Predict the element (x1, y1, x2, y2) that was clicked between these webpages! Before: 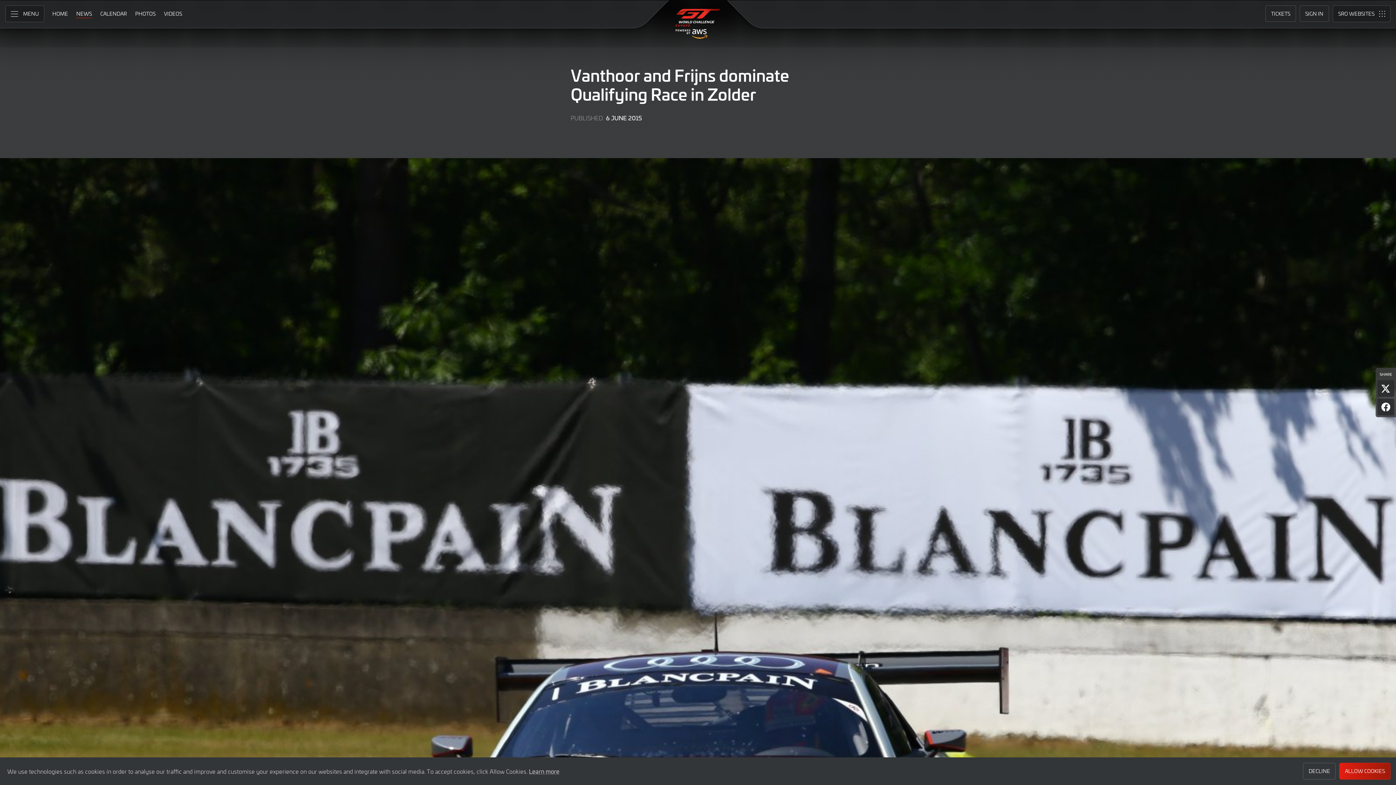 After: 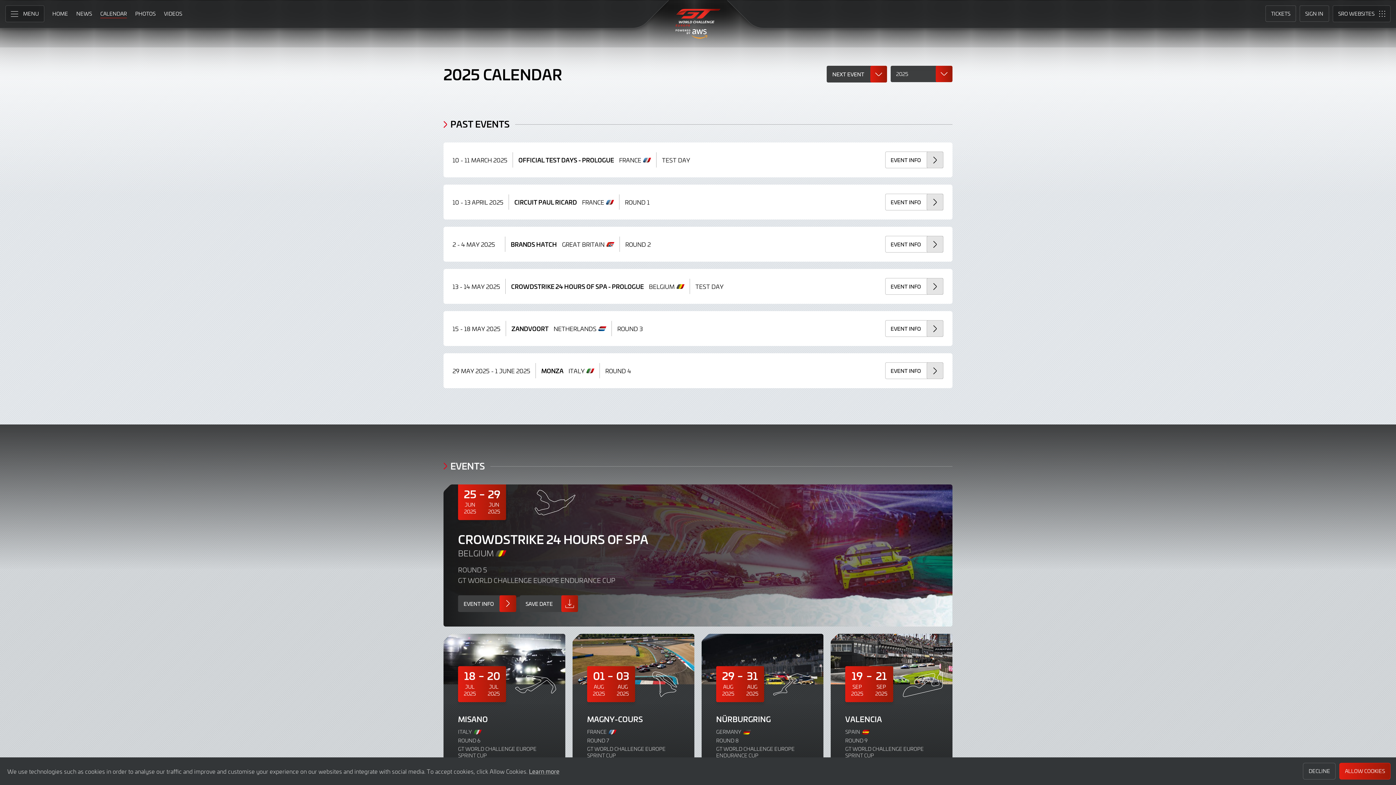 Action: bbox: (97, 5, 130, 21) label: CALENDAR